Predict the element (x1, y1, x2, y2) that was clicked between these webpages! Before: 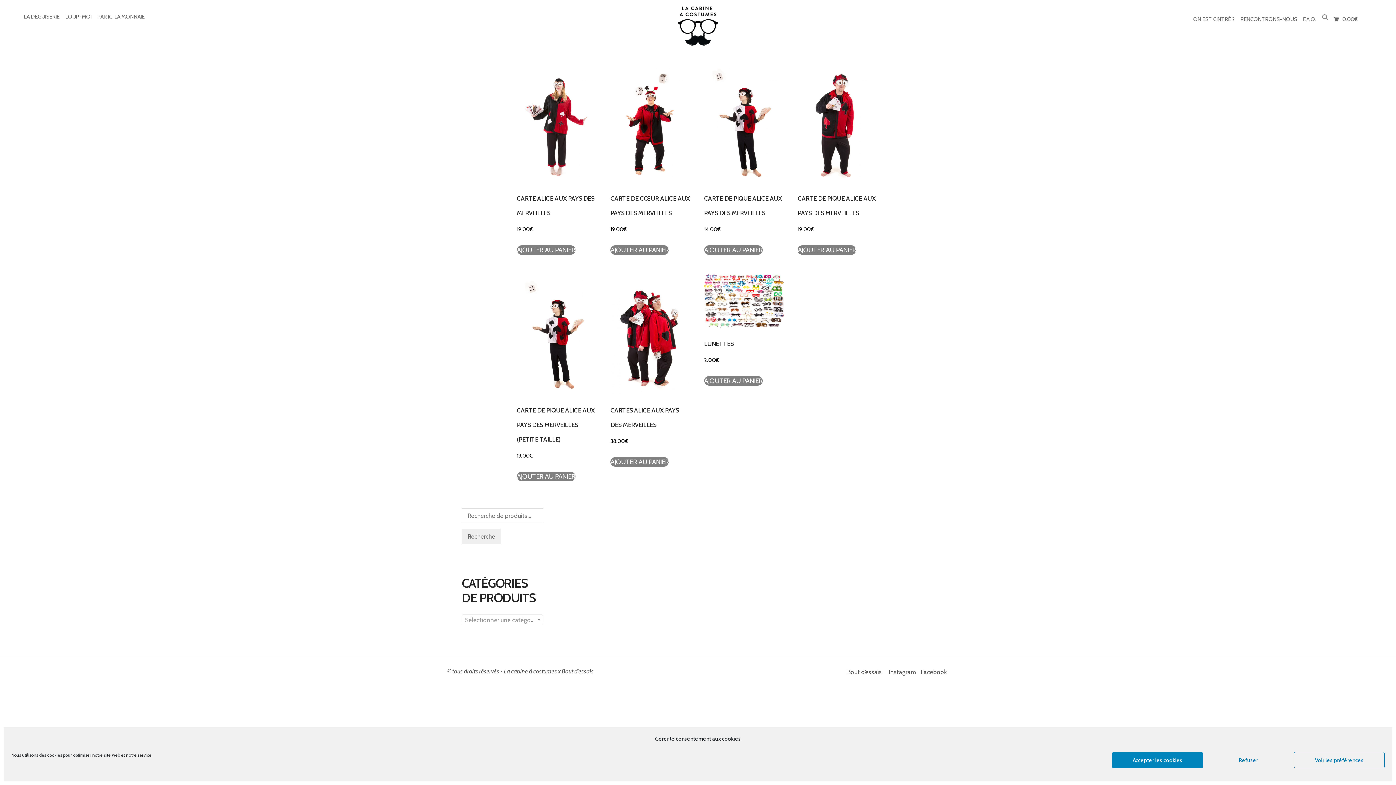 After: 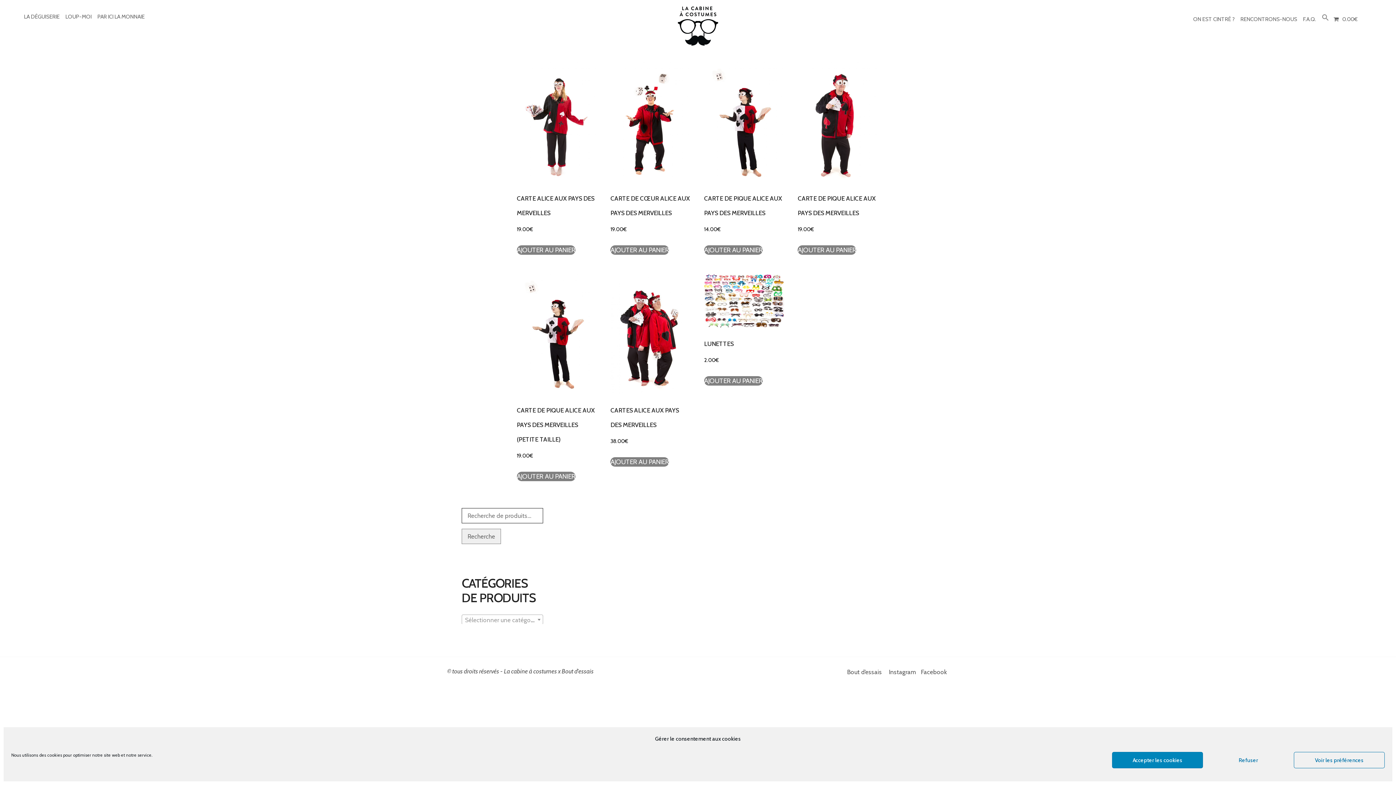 Action: bbox: (847, 666, 885, 677) label: Bout d’essais